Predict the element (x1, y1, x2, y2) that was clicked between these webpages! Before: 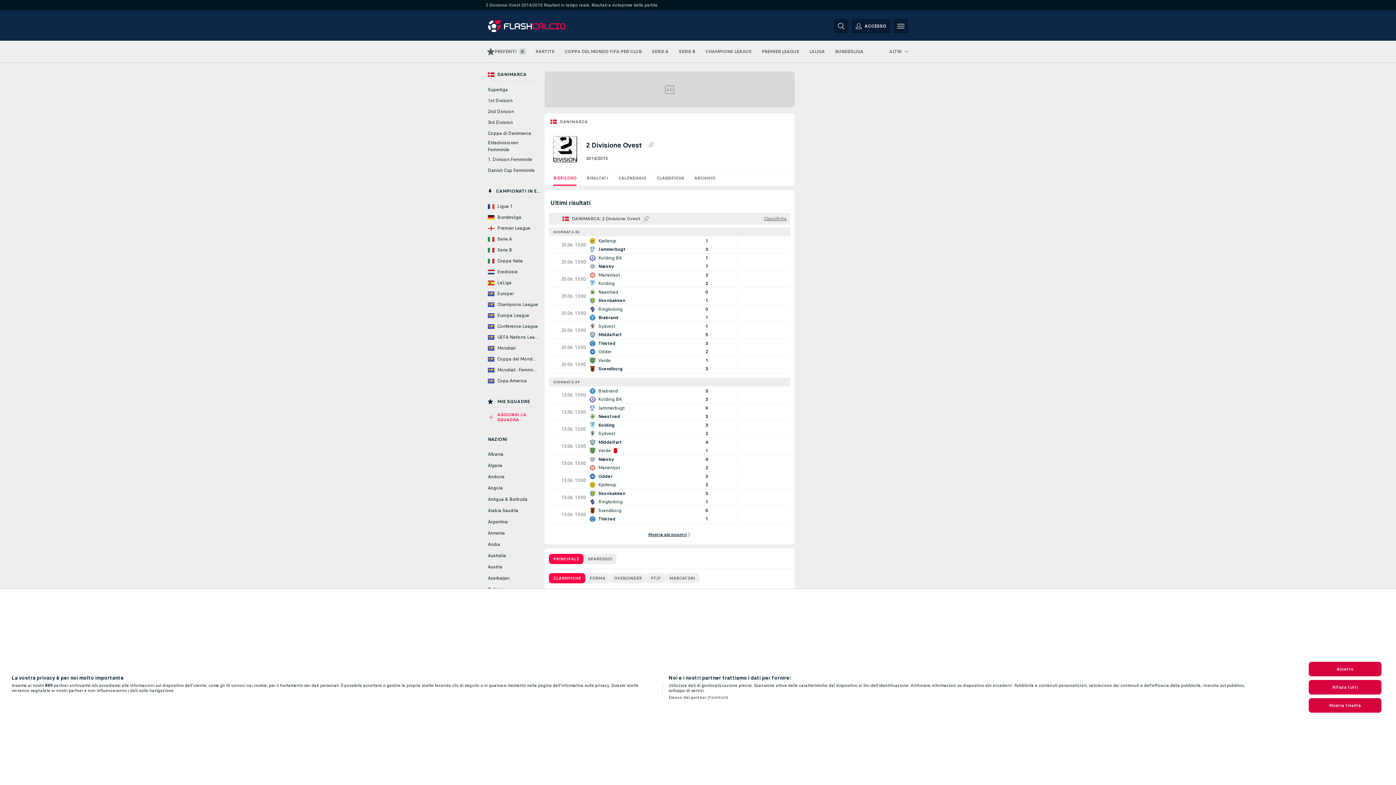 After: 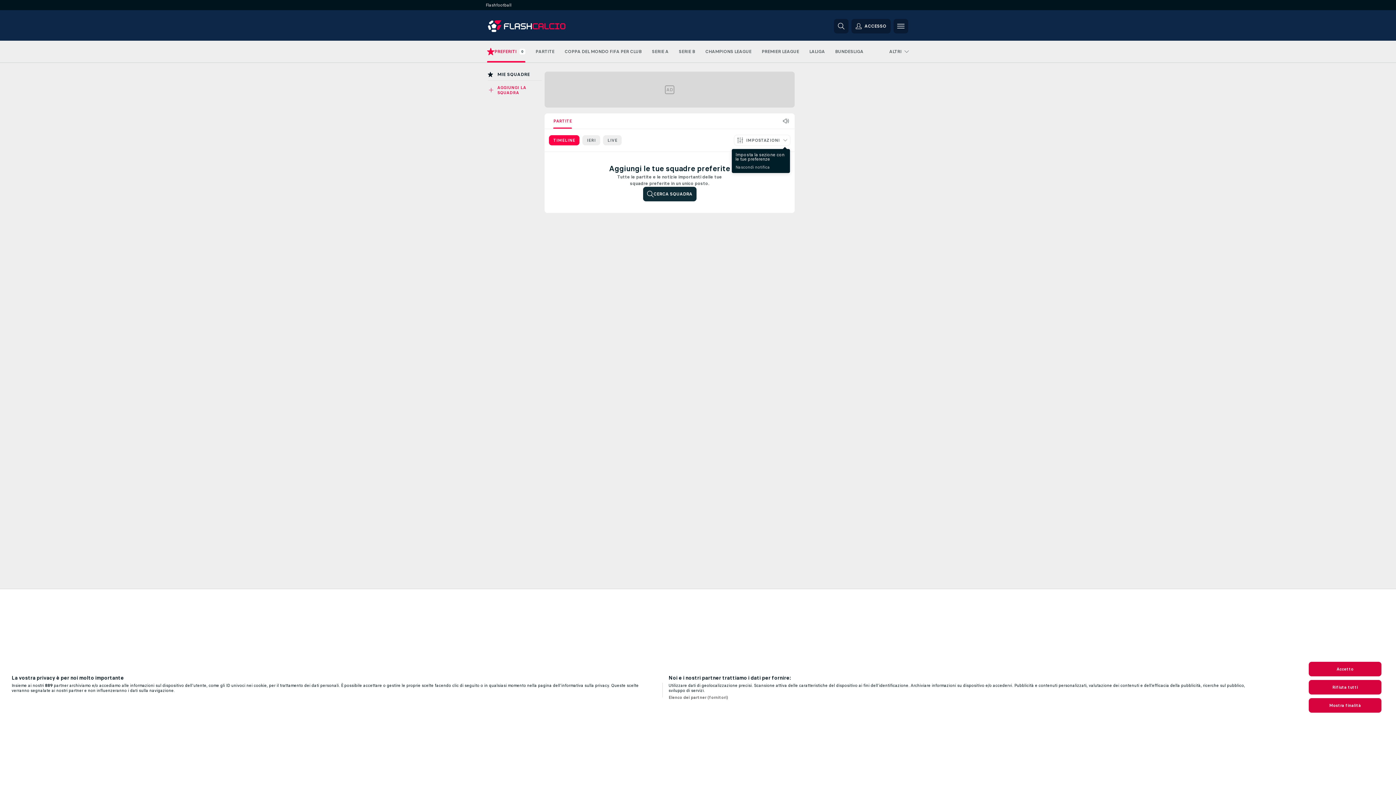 Action: label: PREFERITI bbox: (487, 40, 525, 62)